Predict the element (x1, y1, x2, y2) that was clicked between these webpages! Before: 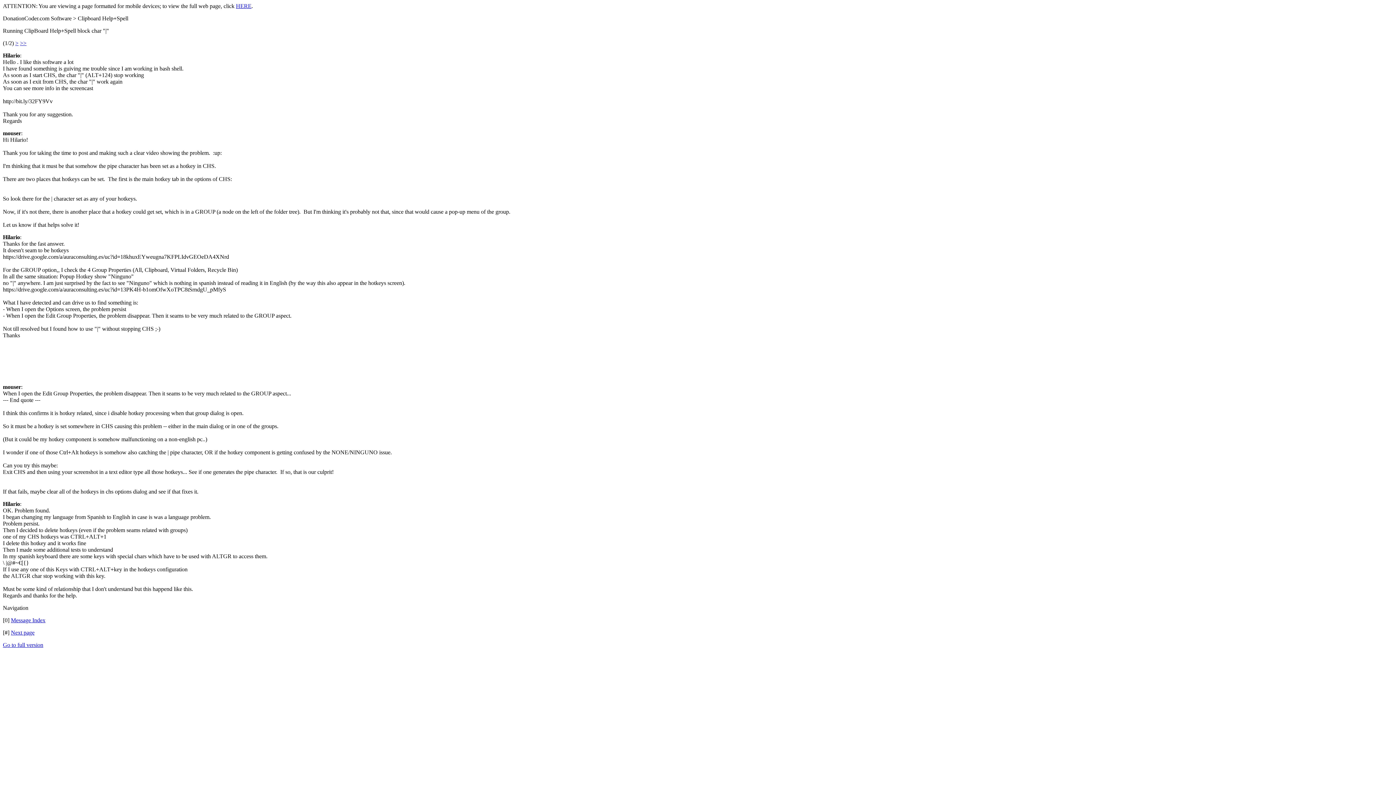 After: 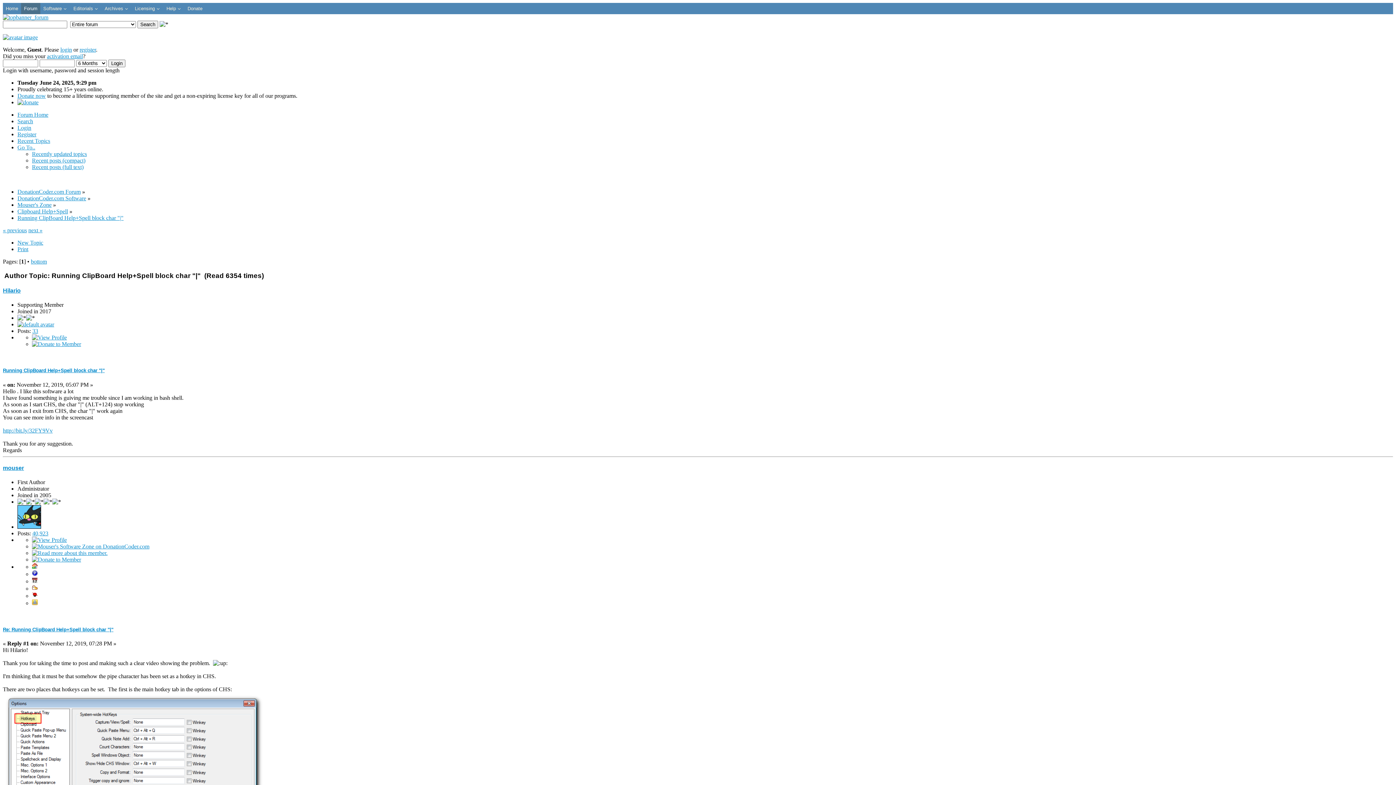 Action: bbox: (236, 2, 251, 9) label: HERE